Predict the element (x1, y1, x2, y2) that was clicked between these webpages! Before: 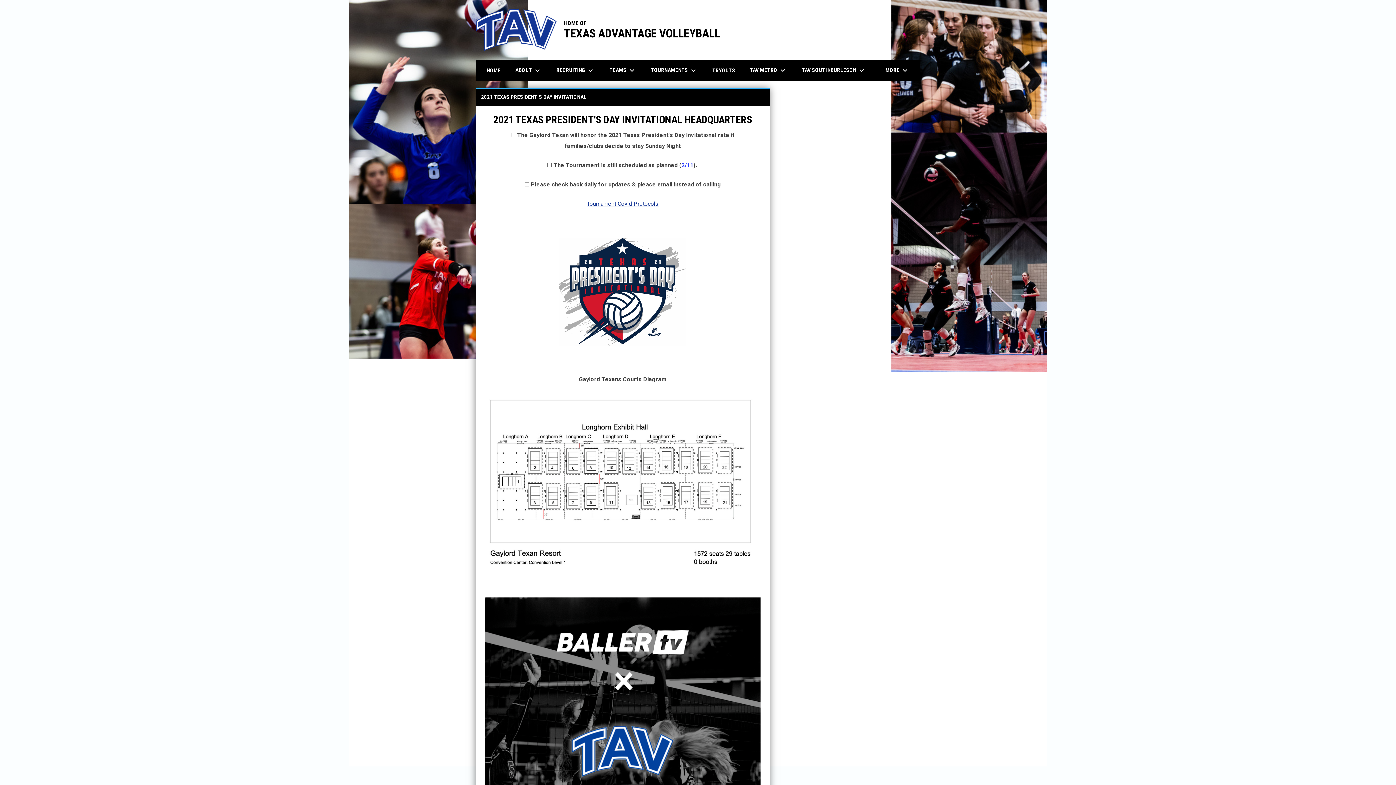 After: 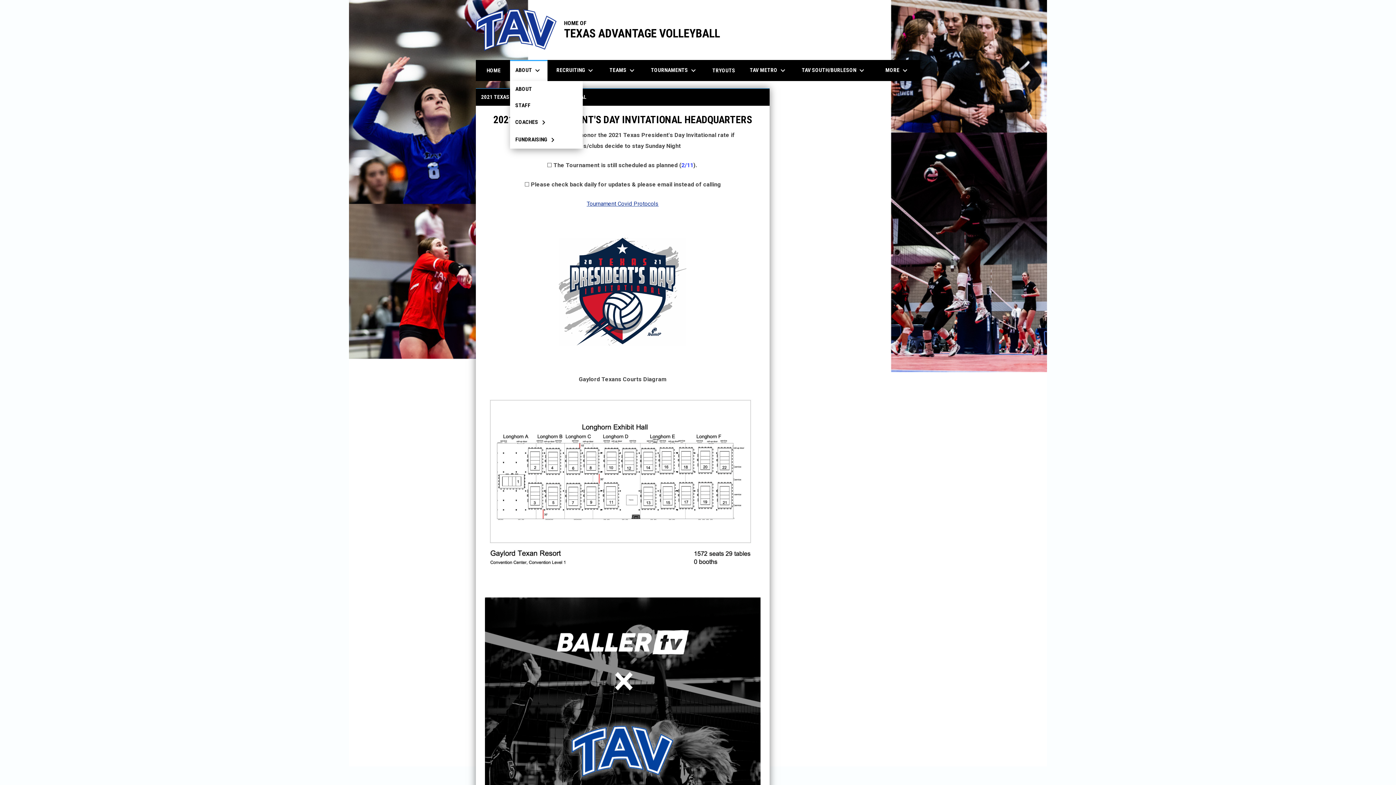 Action: label: ABOUT keyboard_arrow_down bbox: (510, 60, 547, 81)